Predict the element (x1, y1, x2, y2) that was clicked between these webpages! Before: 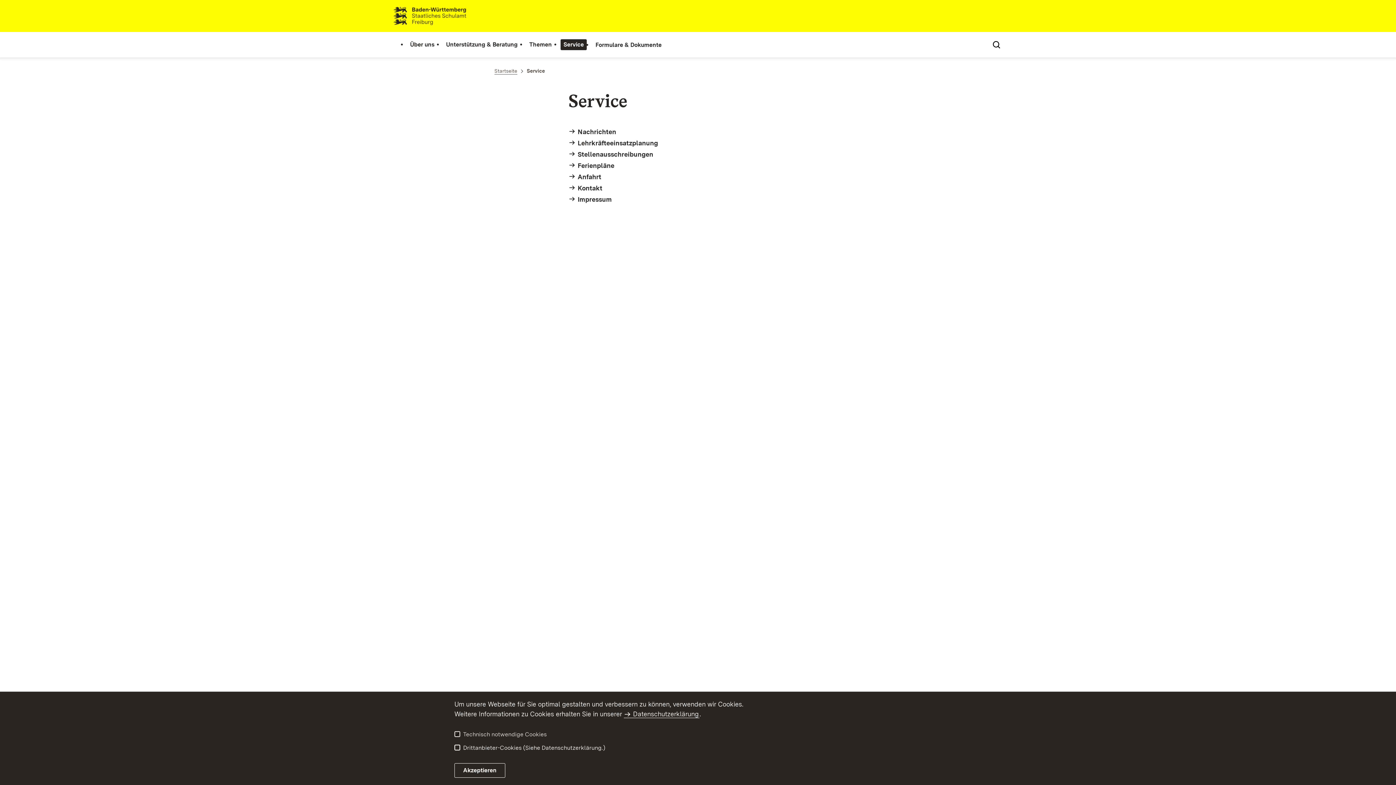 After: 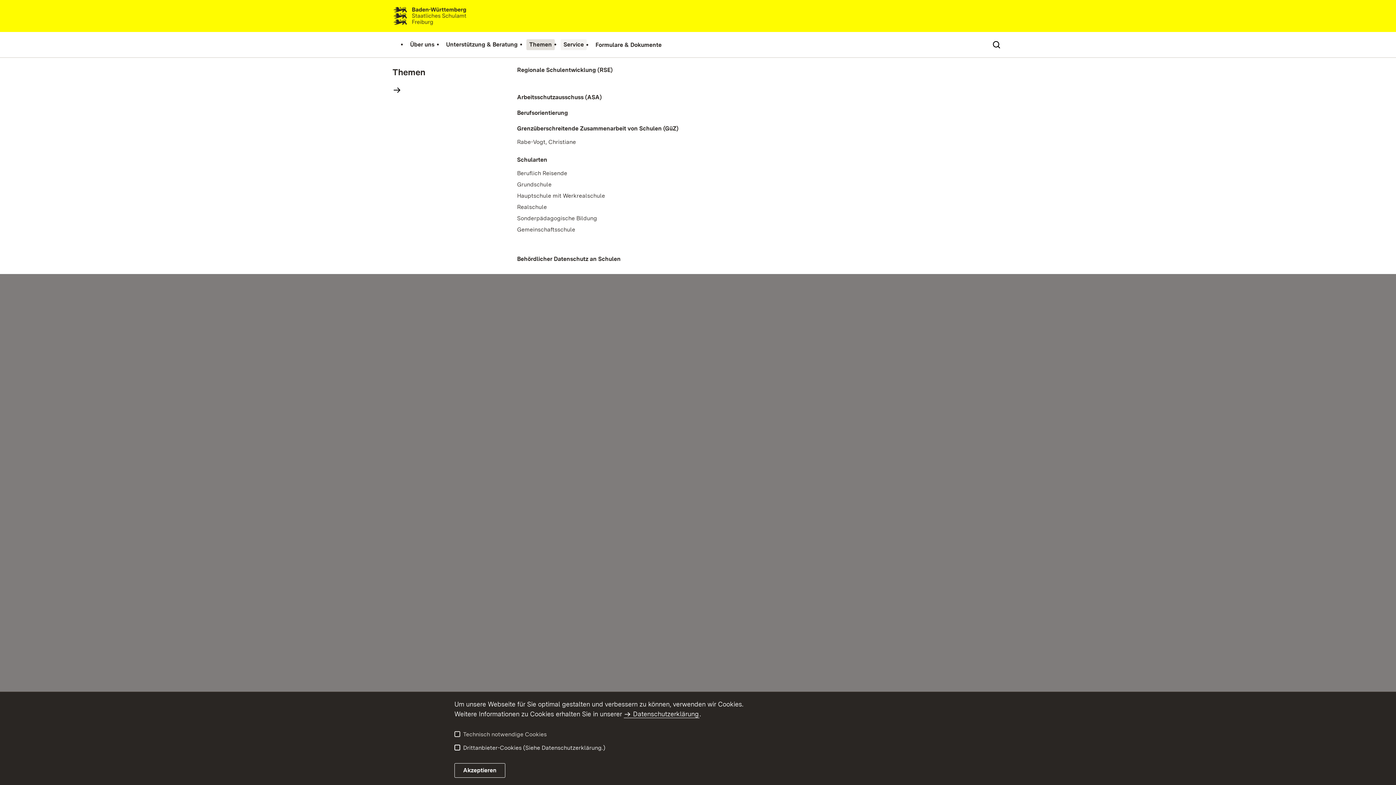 Action: bbox: (526, 39, 554, 50) label: Themen